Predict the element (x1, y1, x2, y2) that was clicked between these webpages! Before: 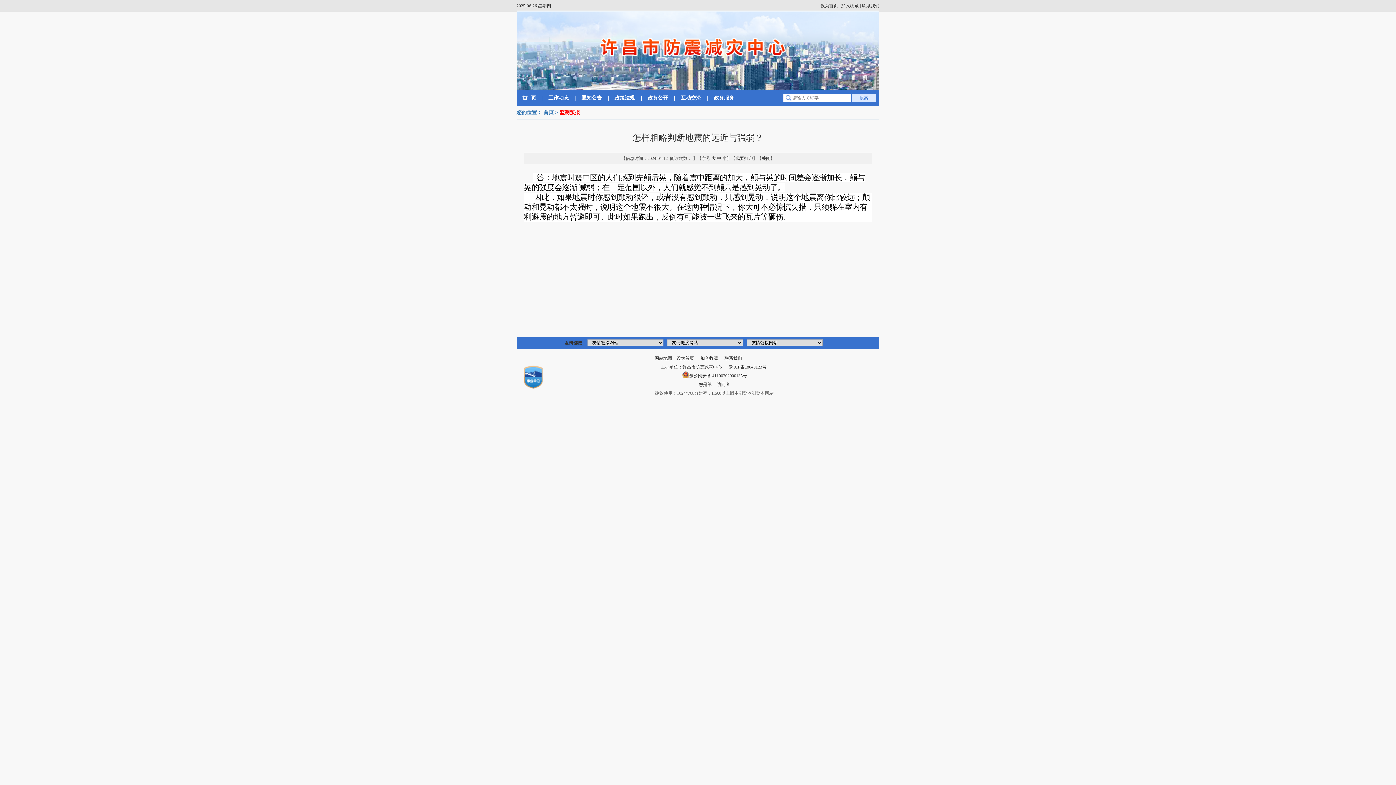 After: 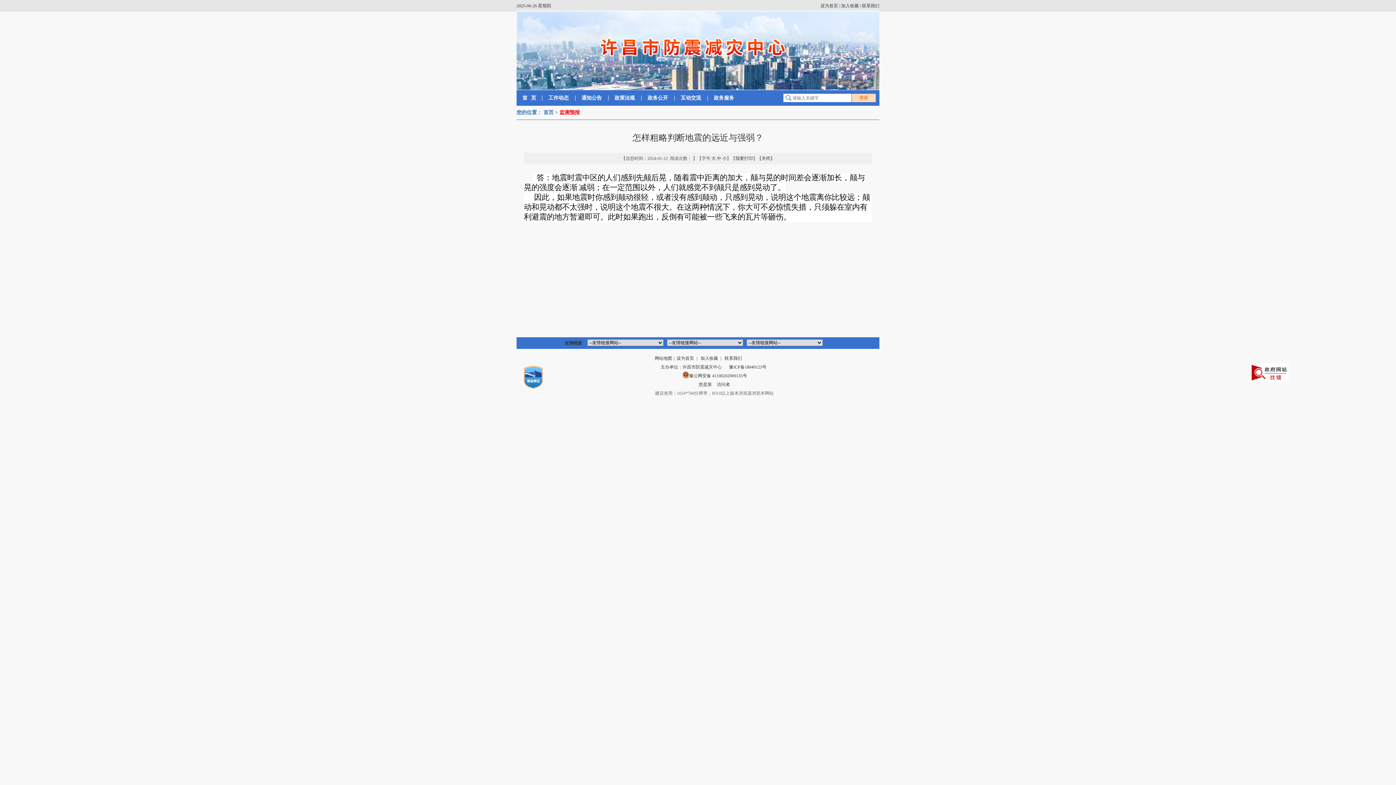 Action: label: 搜索 bbox: (852, 93, 876, 102)